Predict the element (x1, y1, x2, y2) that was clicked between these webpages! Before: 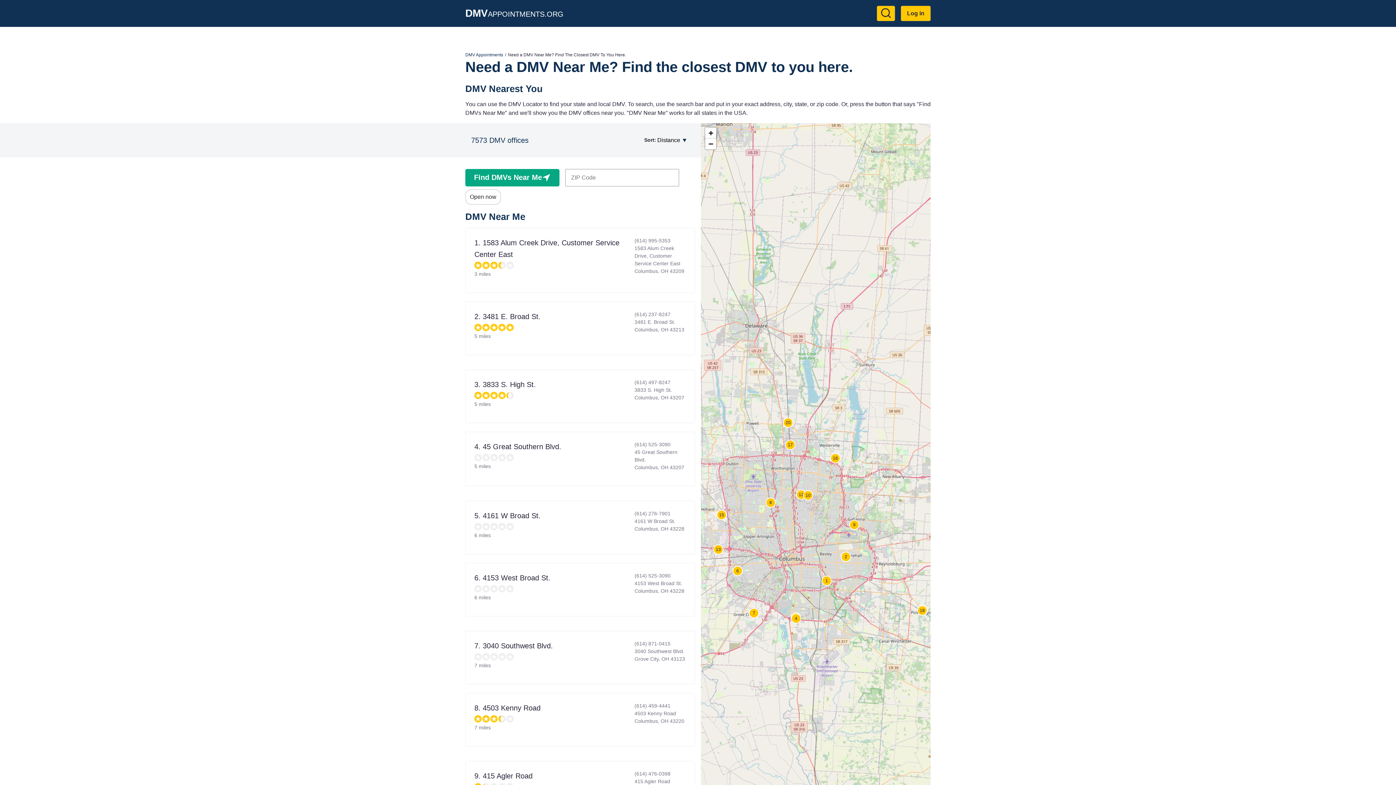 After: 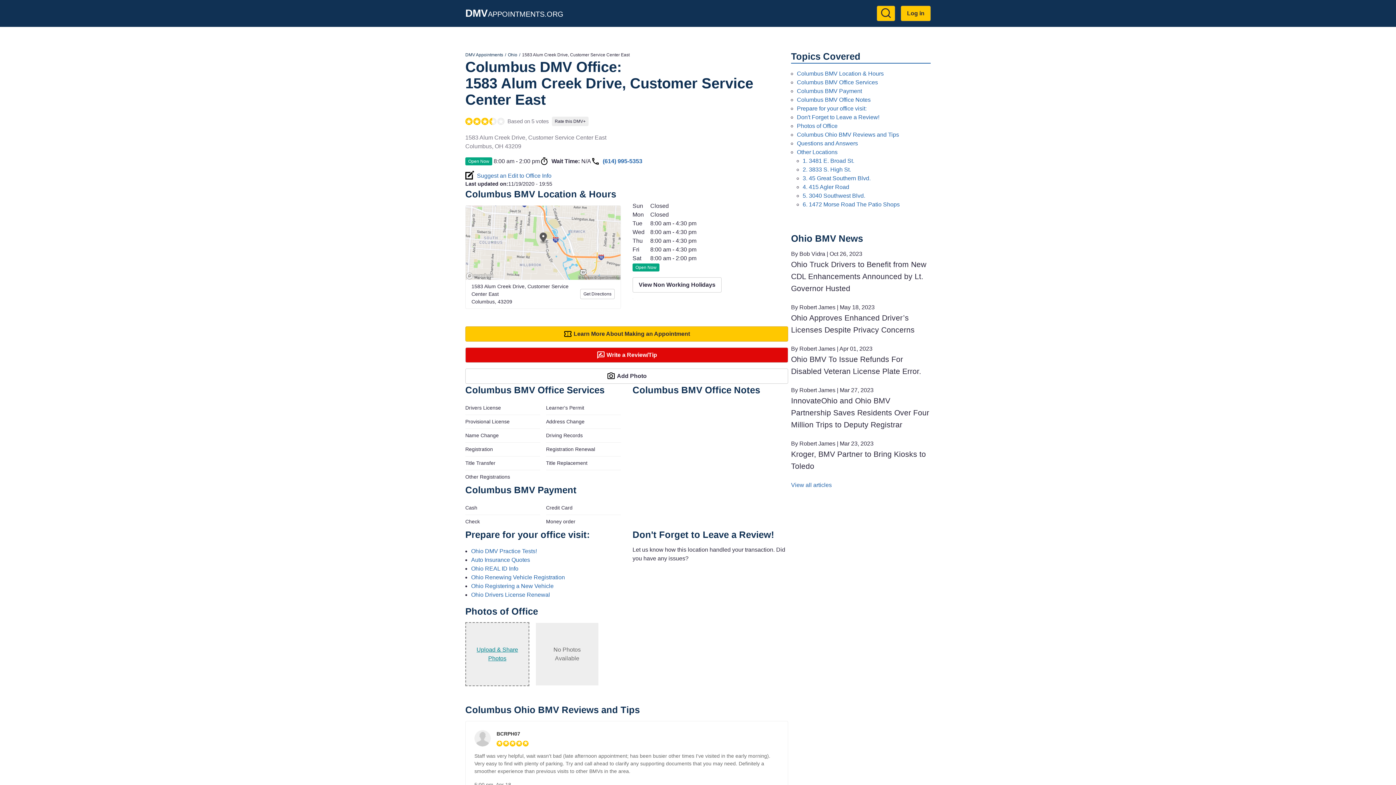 Action: label: 1. 1583 Alum Creek Drive, Customer Service Center East
3 miles
(614) 995-5353

1583 Alum Creek Drive, Customer Service Center East
Columbus, OH 43209
 bbox: (465, 227, 695, 292)